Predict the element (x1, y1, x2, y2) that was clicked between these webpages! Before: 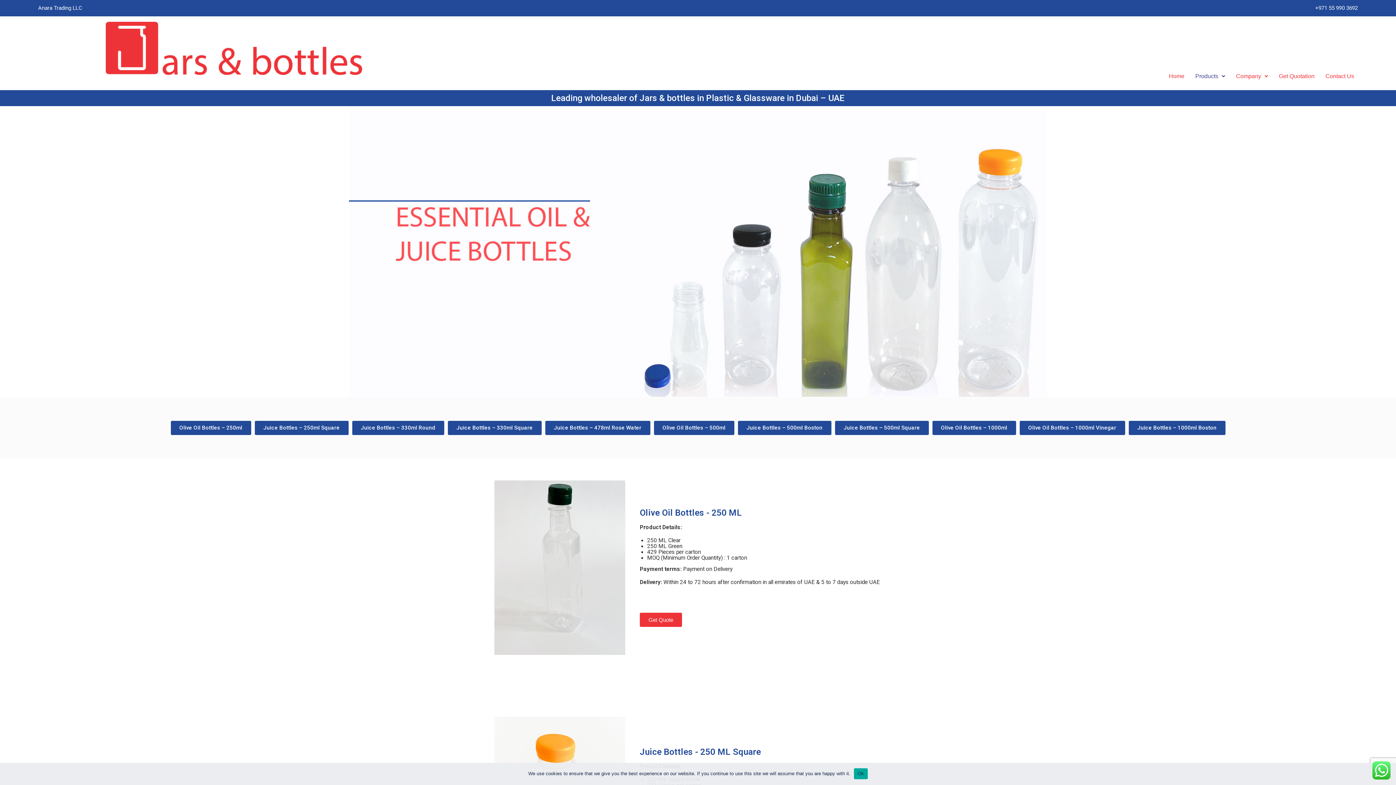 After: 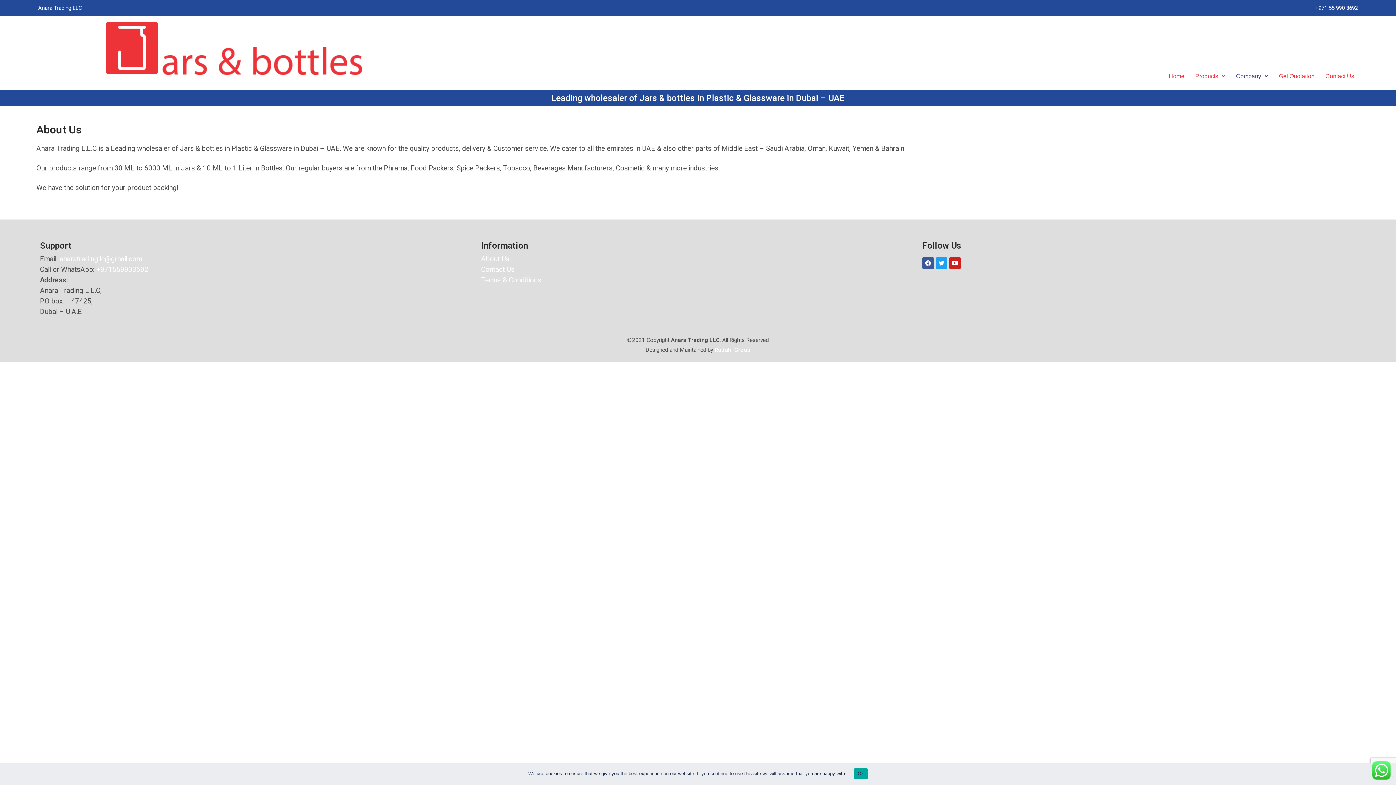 Action: bbox: (1230, 68, 1273, 84) label: Company